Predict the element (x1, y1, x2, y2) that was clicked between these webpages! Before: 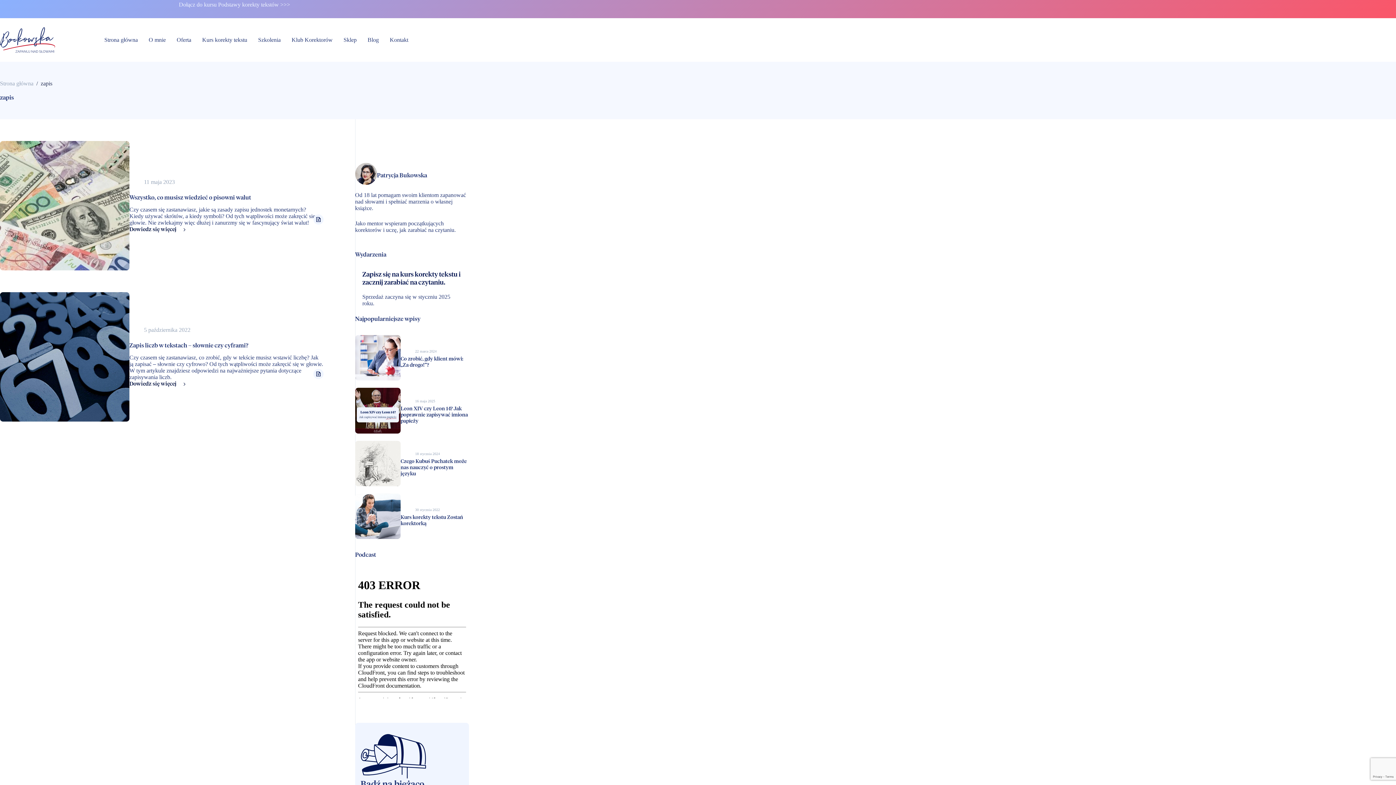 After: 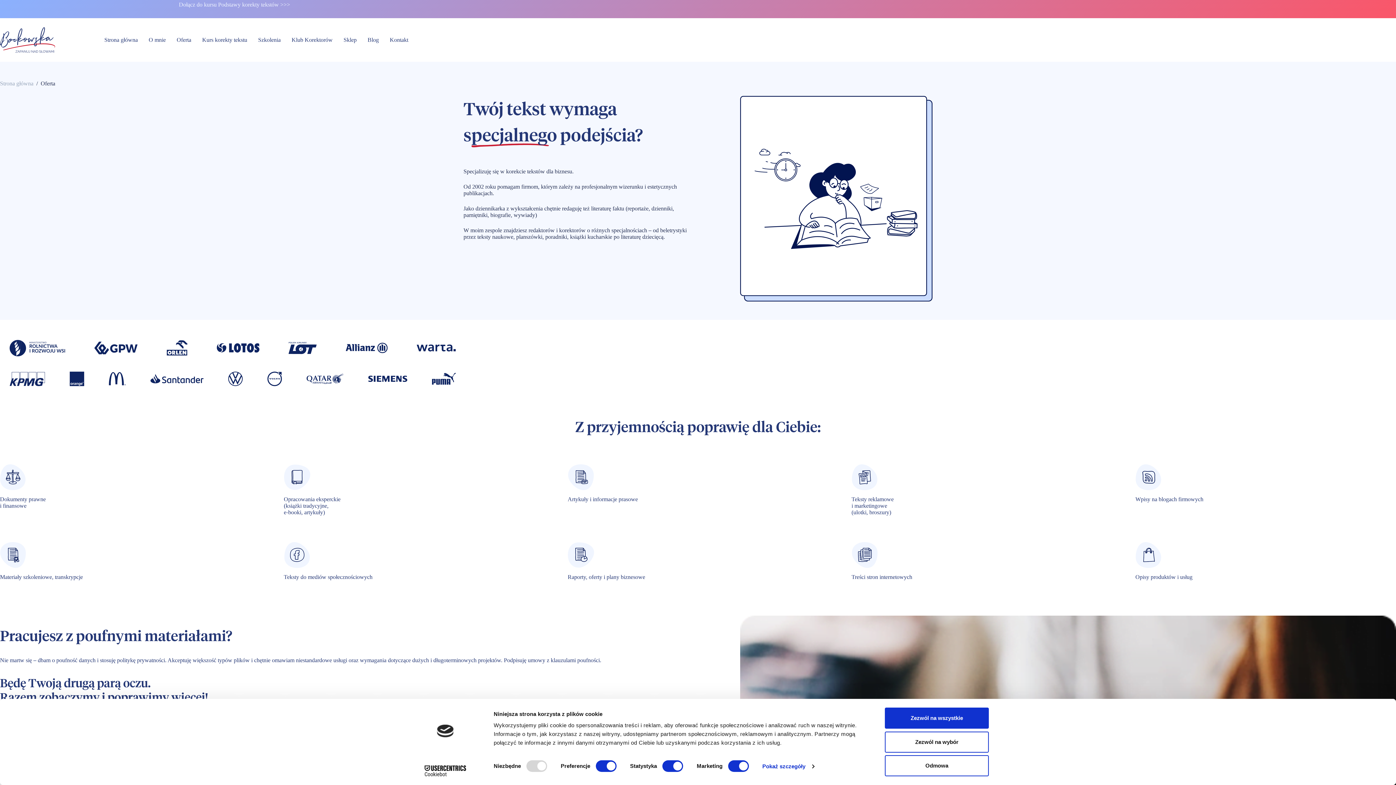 Action: label: Oferta bbox: (171, 18, 196, 61)